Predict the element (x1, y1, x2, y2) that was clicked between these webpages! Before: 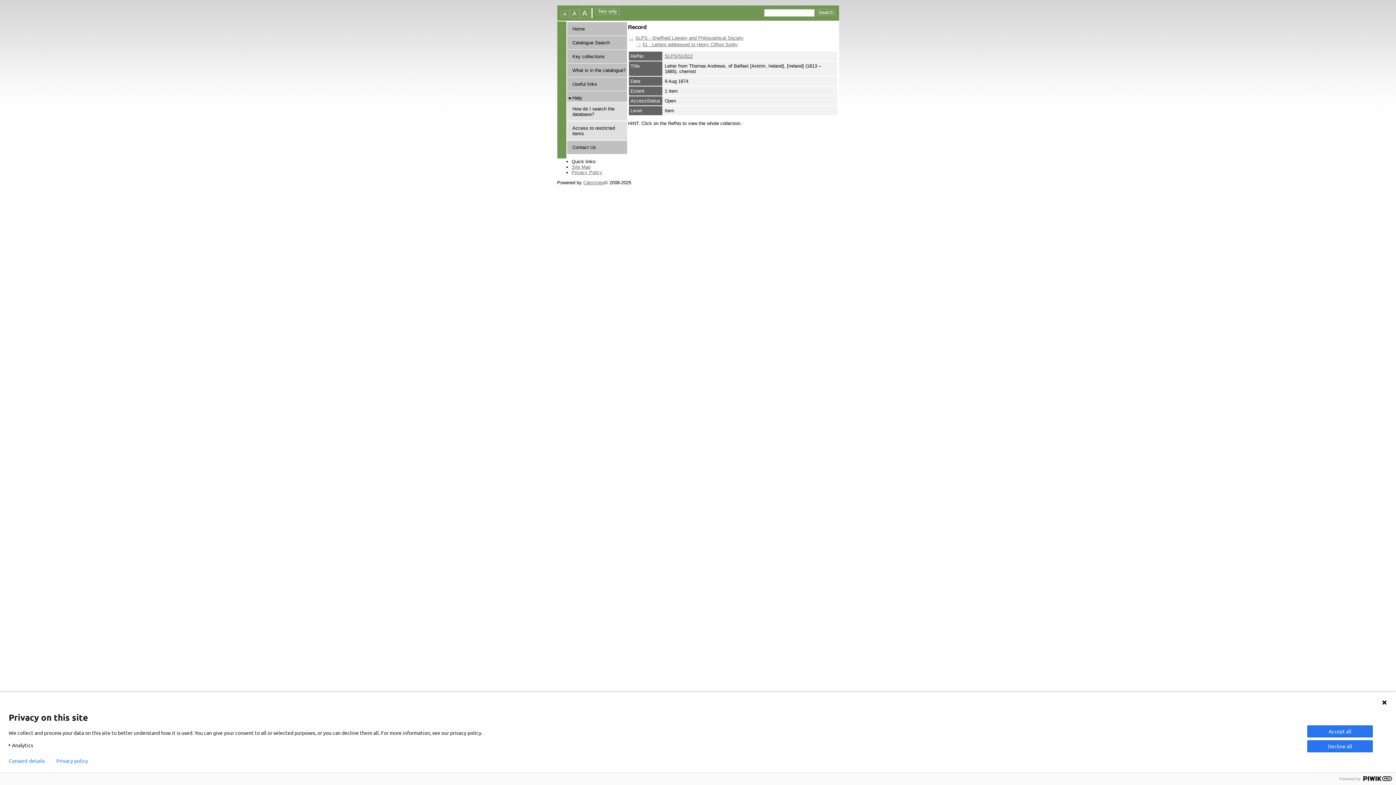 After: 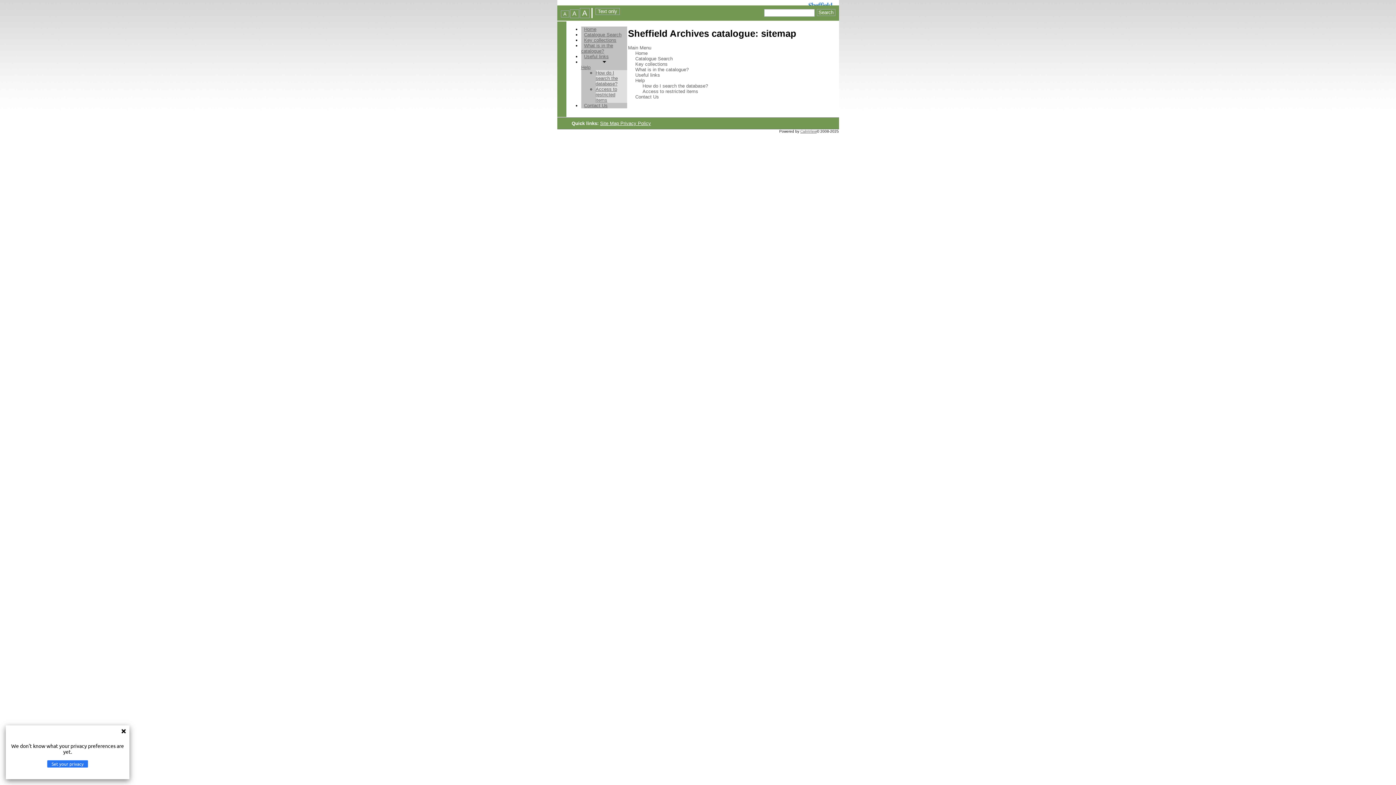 Action: label: Site Map bbox: (571, 164, 590, 169)